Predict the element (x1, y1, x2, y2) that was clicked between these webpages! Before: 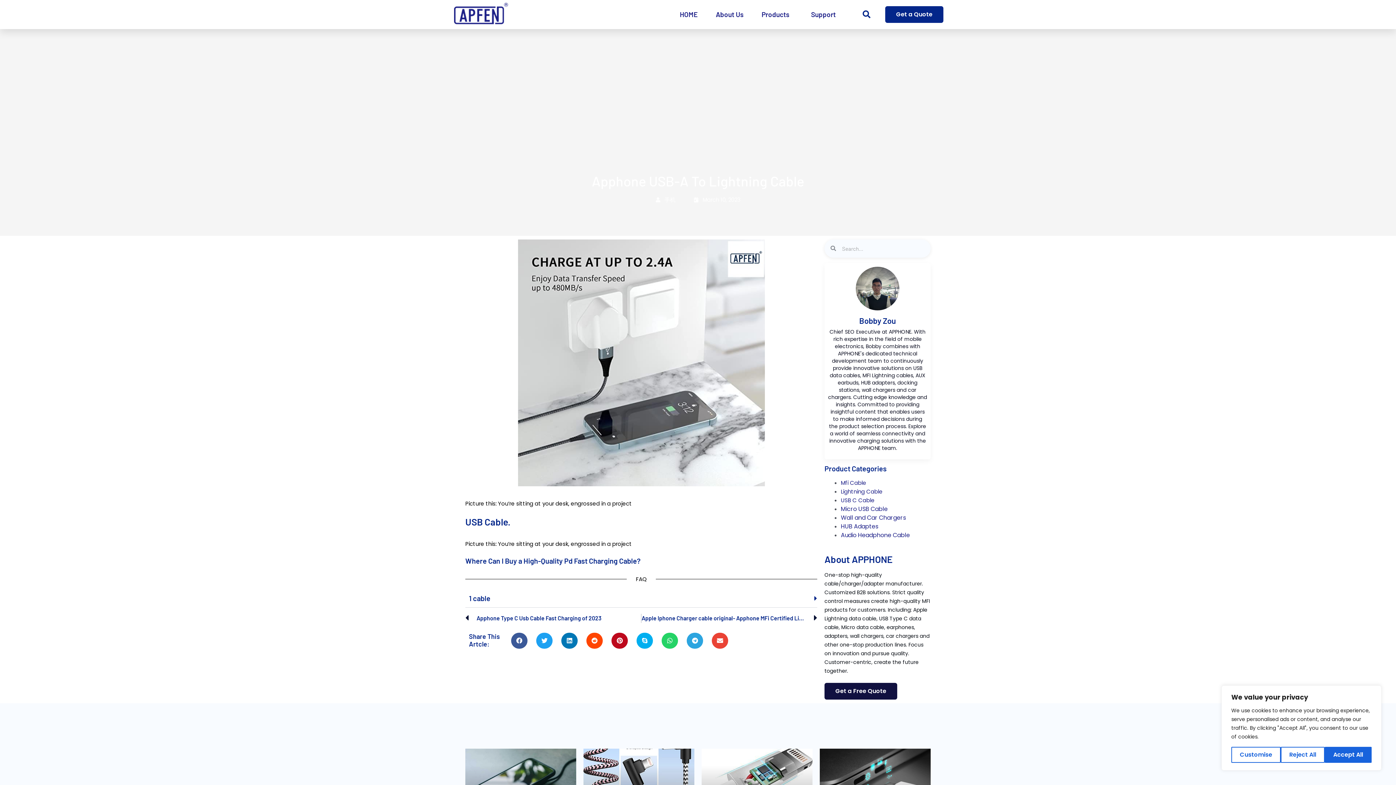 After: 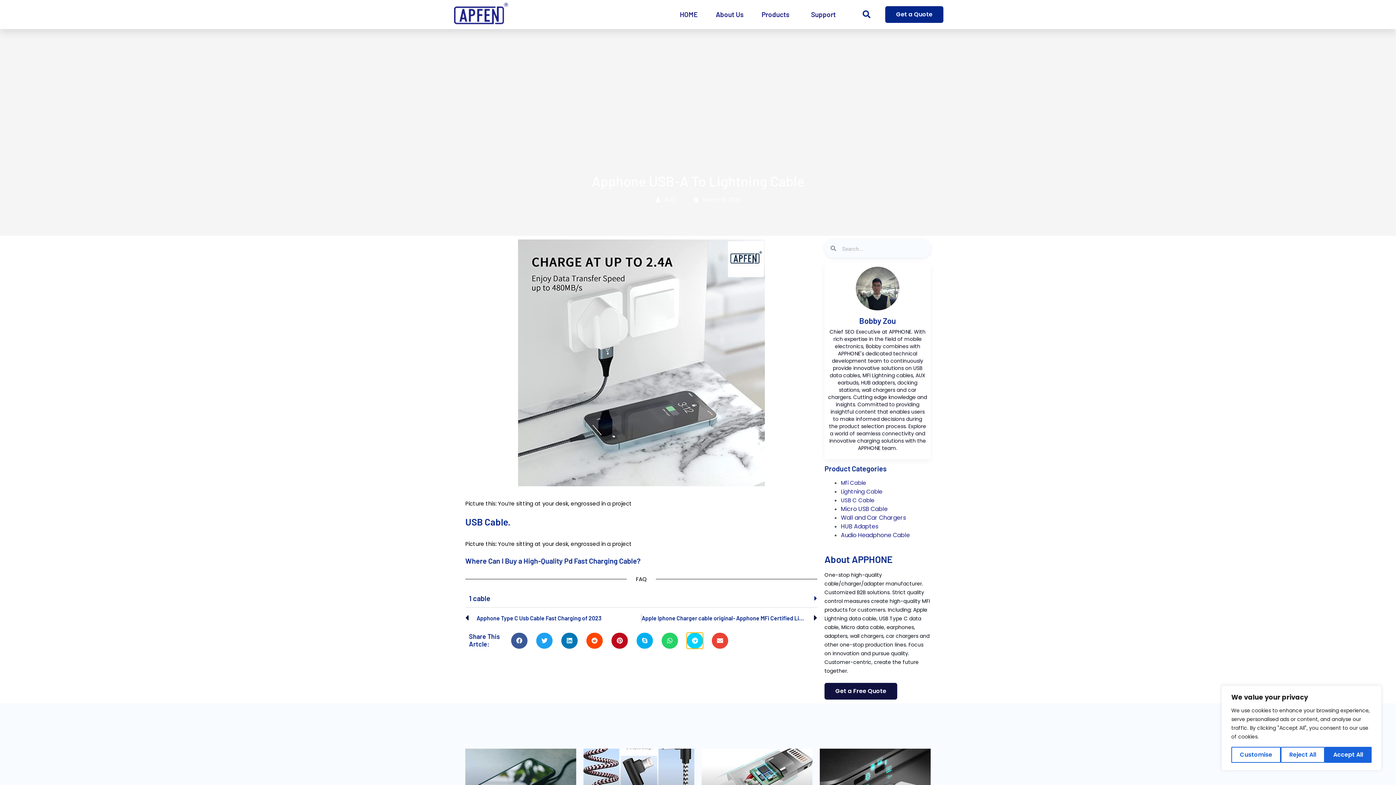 Action: label: Share on telegram bbox: (686, 633, 703, 649)